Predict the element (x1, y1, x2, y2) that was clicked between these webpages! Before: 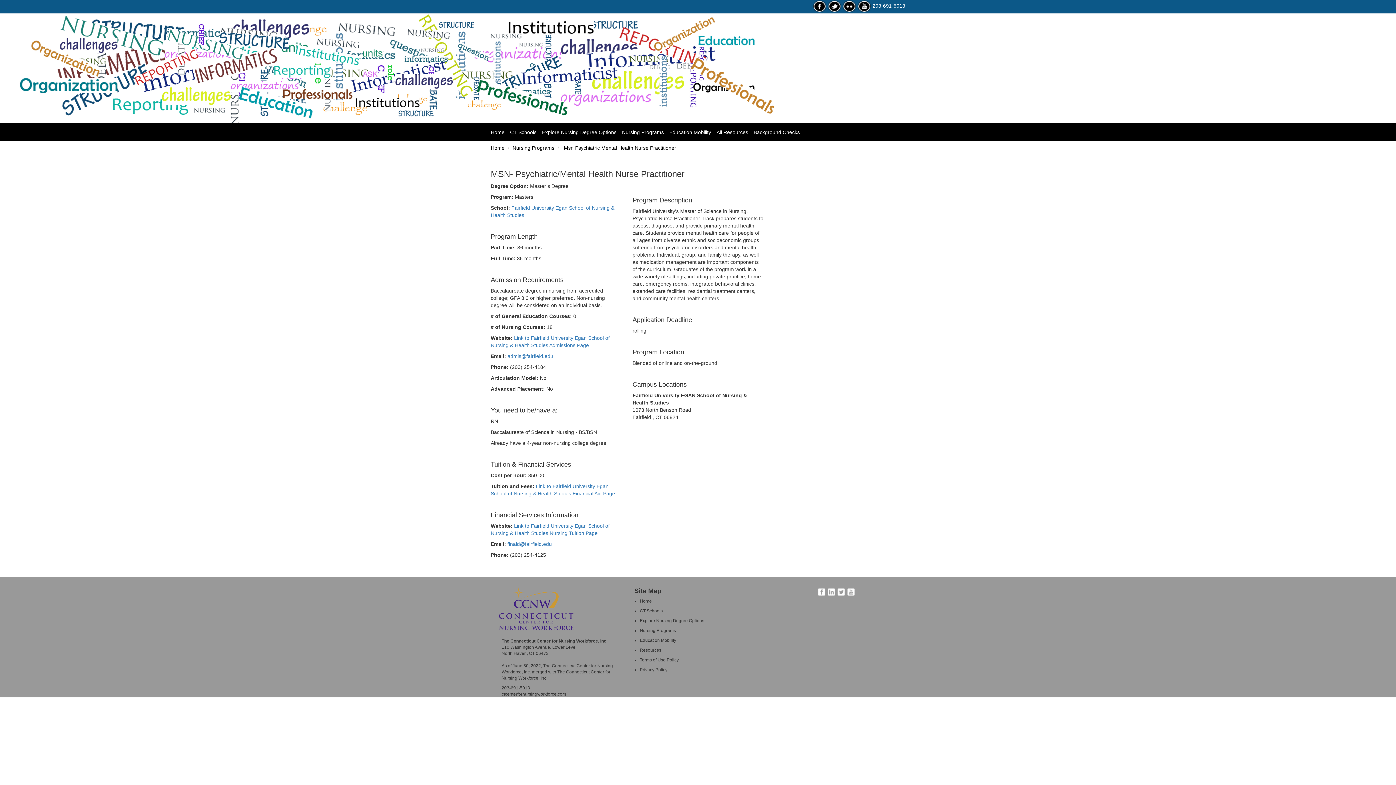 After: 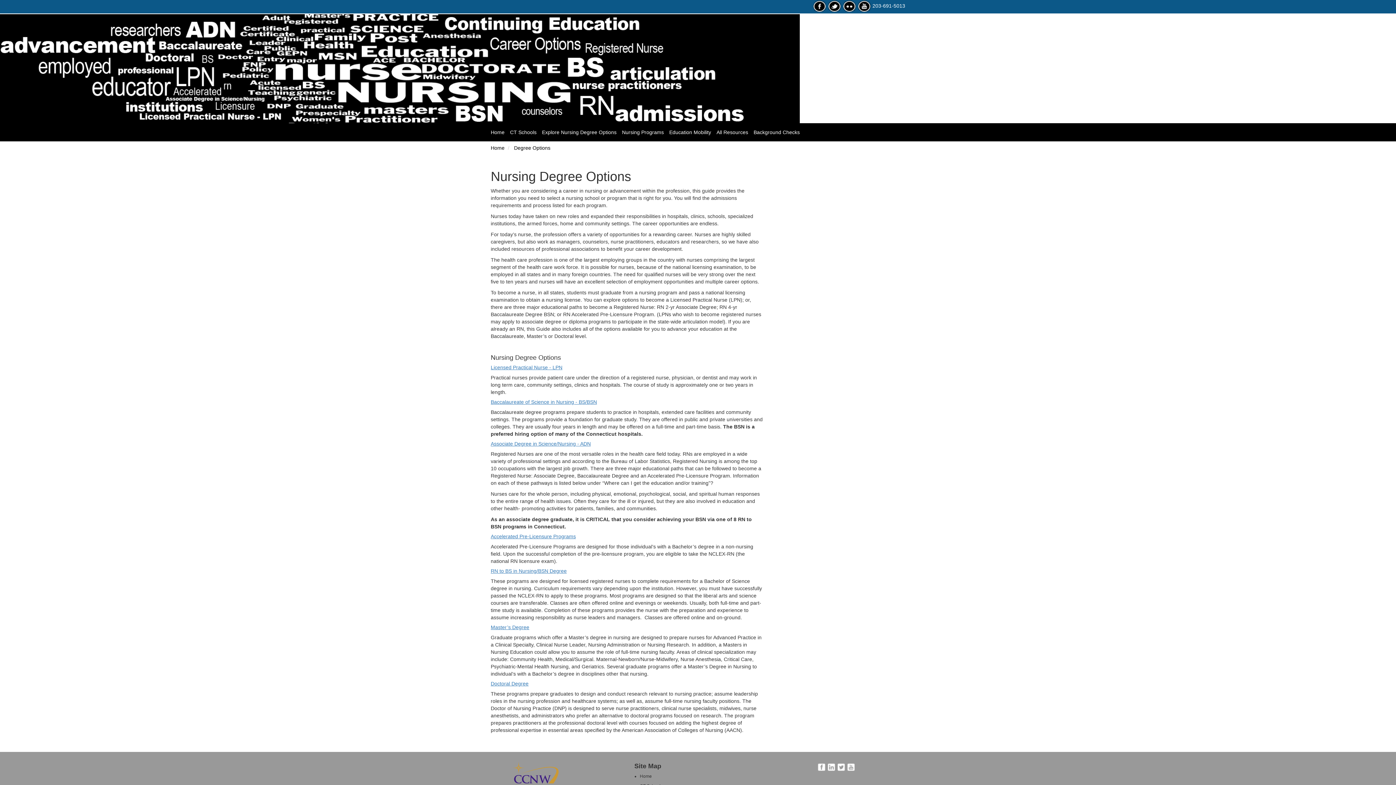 Action: label: Explore Nursing Degree Options bbox: (640, 618, 704, 623)